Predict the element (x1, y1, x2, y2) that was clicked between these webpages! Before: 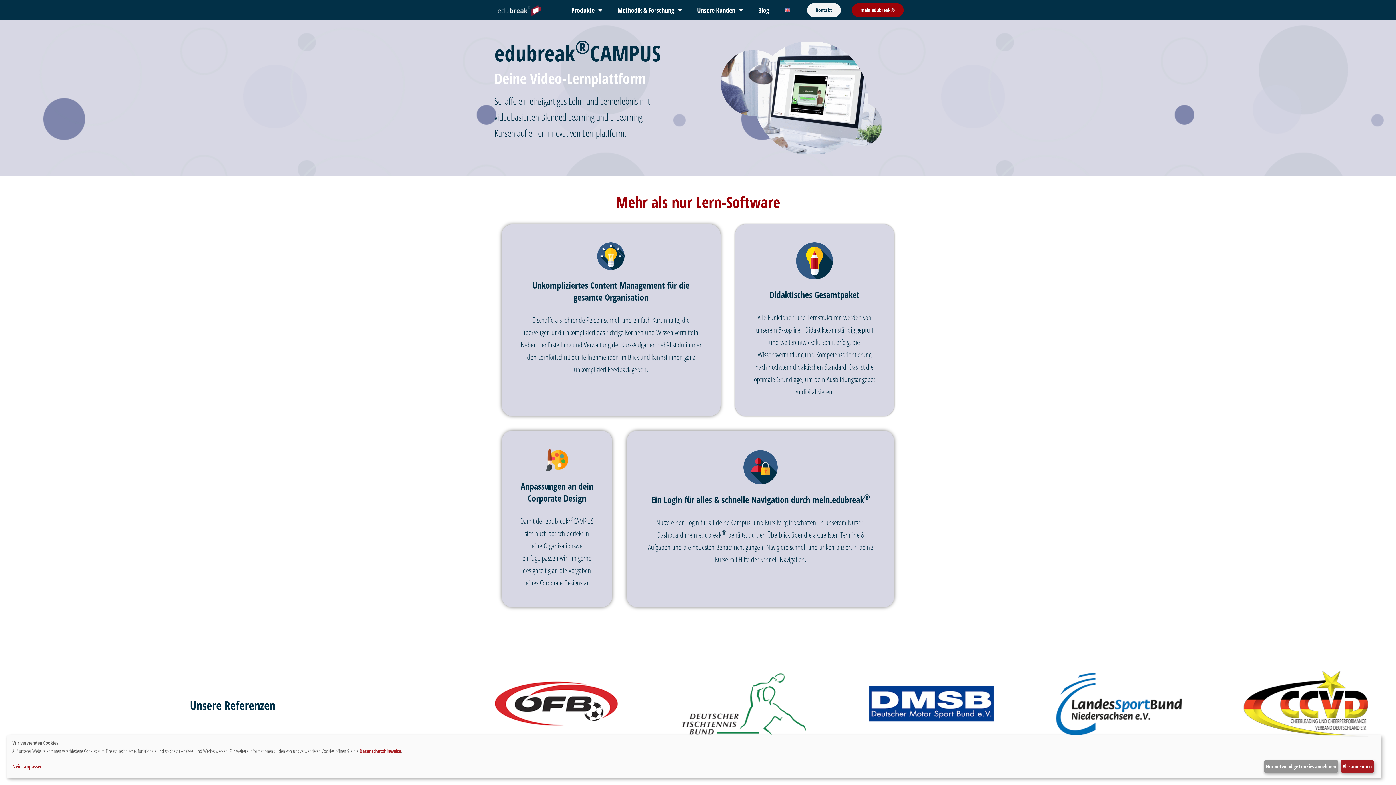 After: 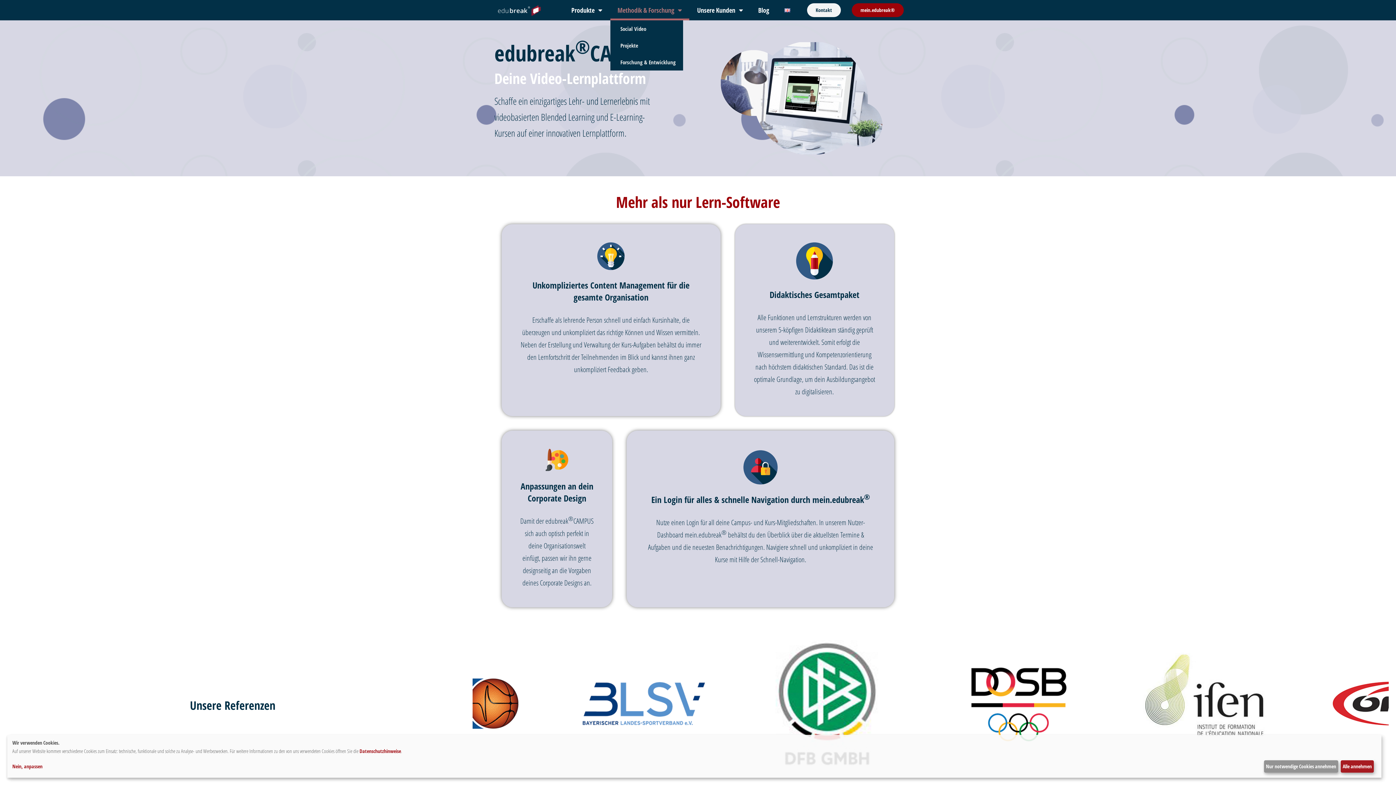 Action: bbox: (610, 0, 689, 20) label: Methodik & Forschung